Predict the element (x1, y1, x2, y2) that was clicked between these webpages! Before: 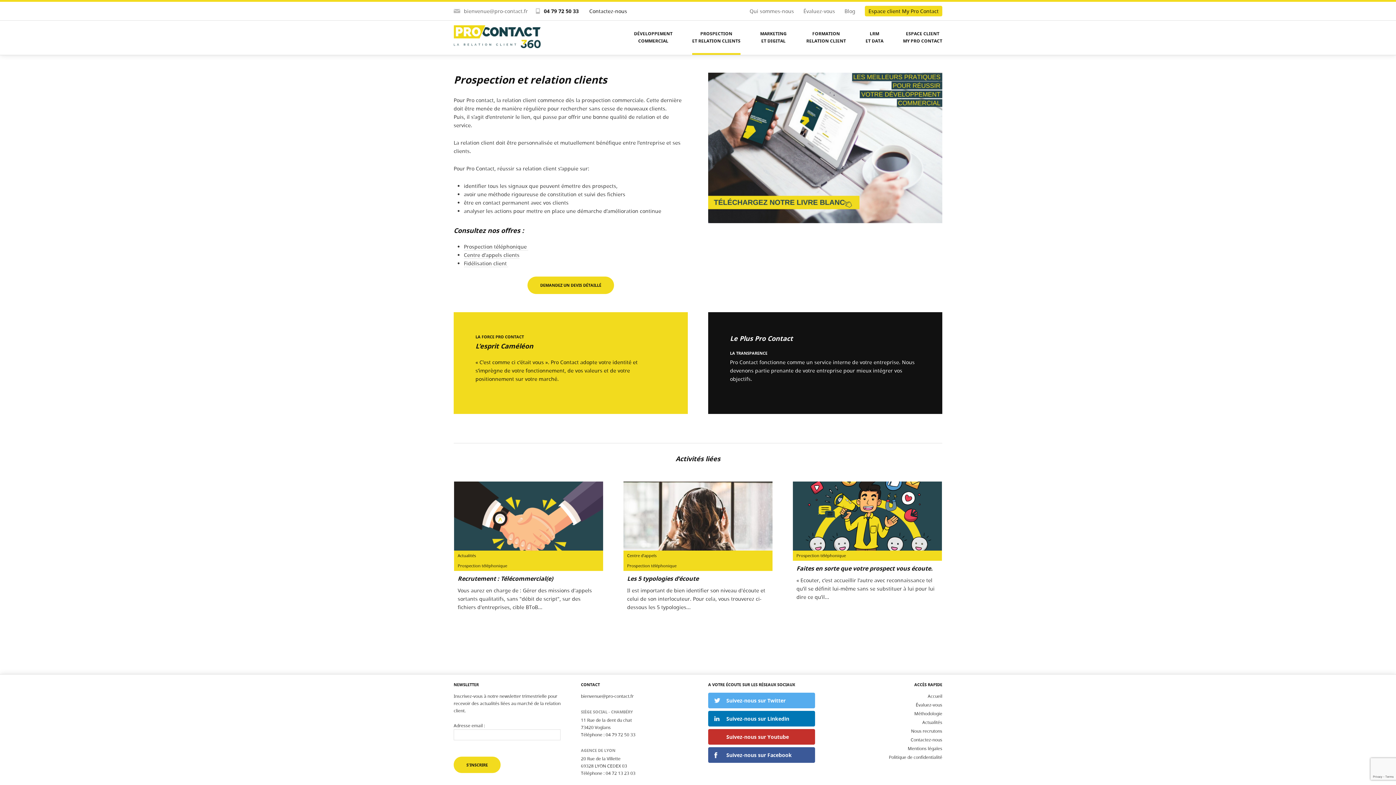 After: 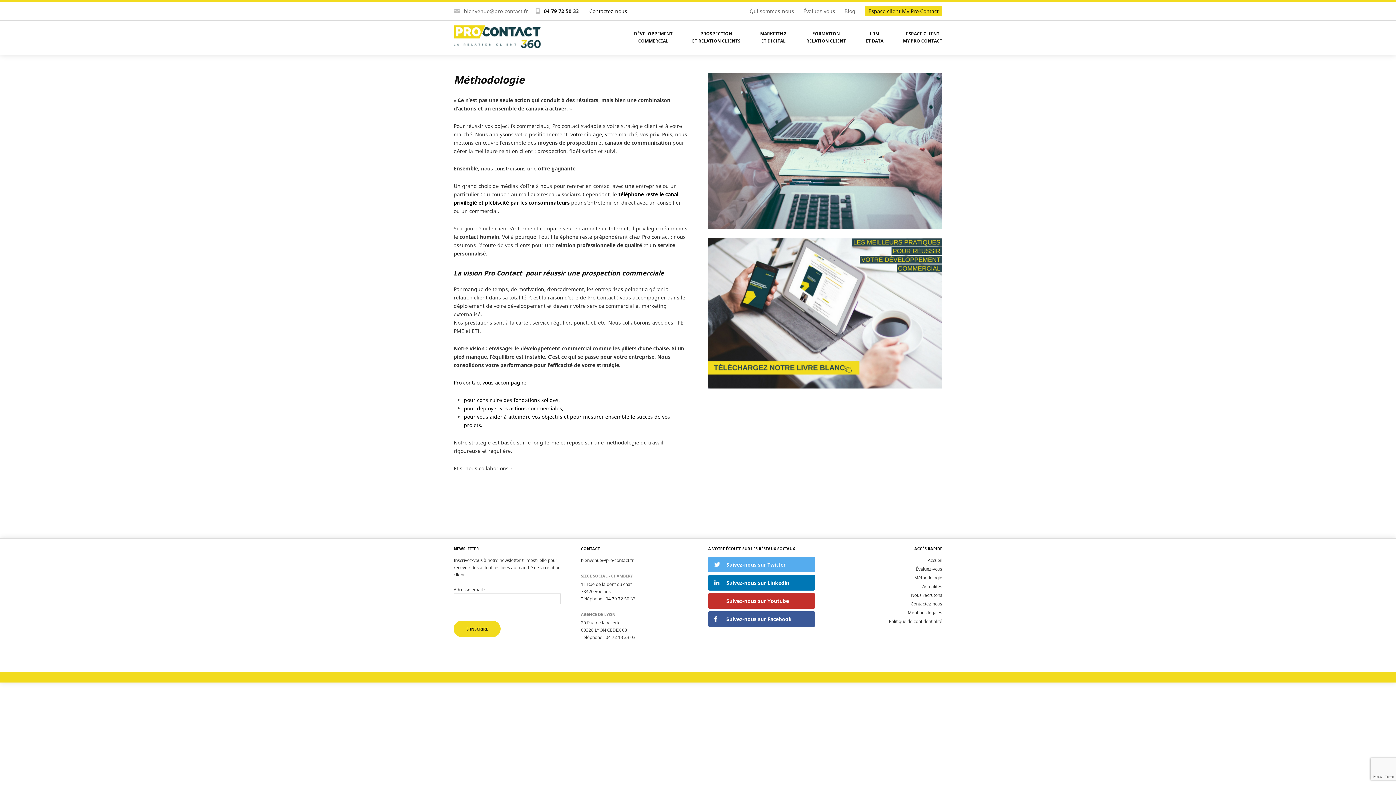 Action: bbox: (914, 710, 942, 717) label: Méthodologie